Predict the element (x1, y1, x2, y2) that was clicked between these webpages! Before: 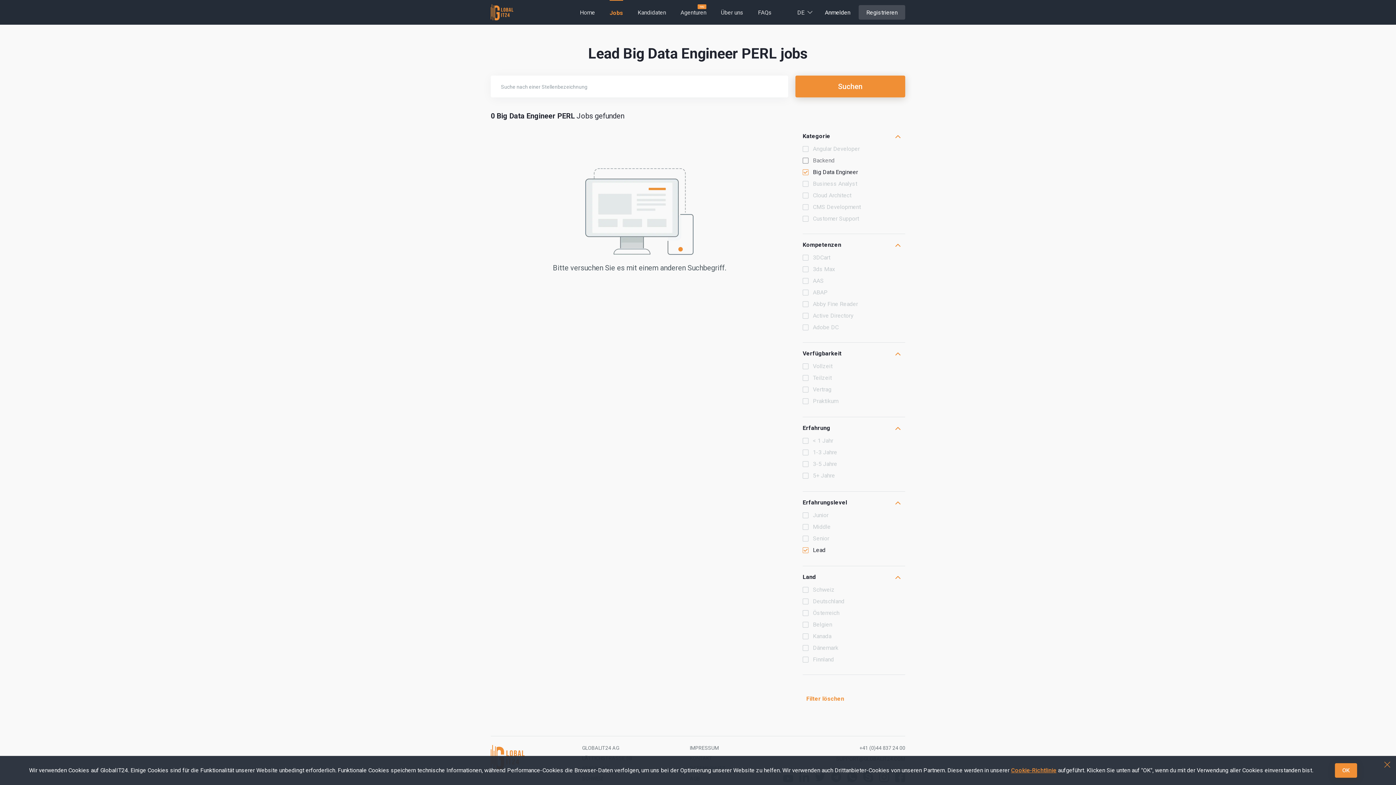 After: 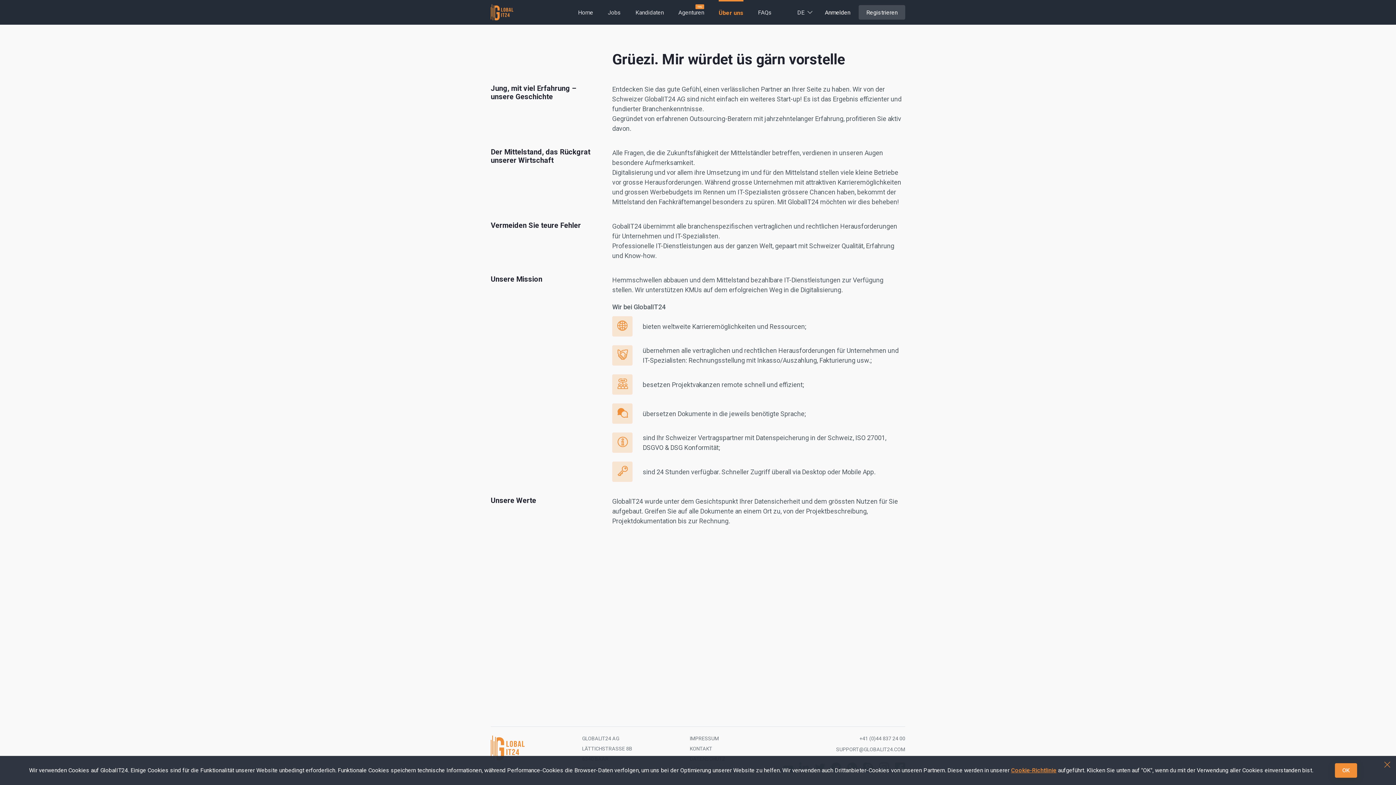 Action: label: Über uns bbox: (716, 0, 740, 24)